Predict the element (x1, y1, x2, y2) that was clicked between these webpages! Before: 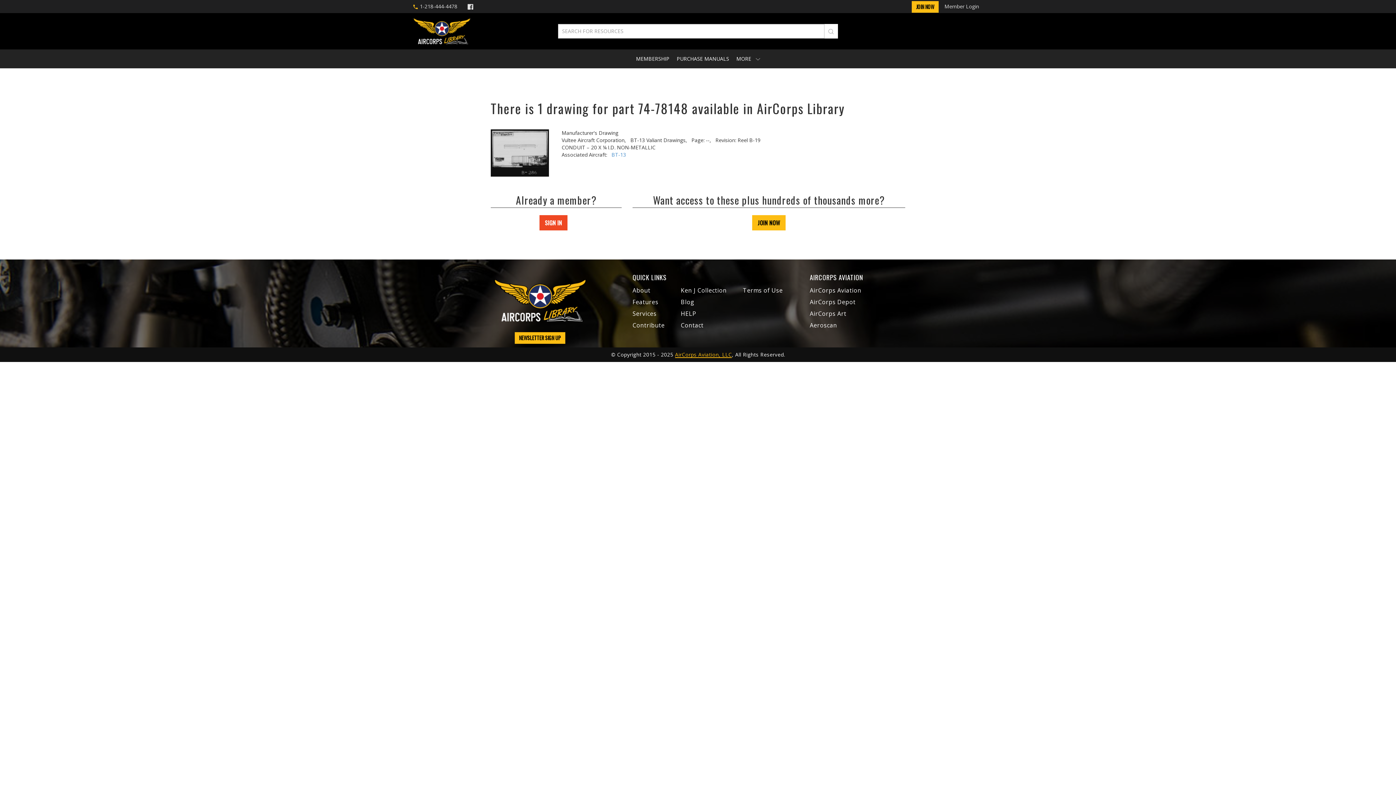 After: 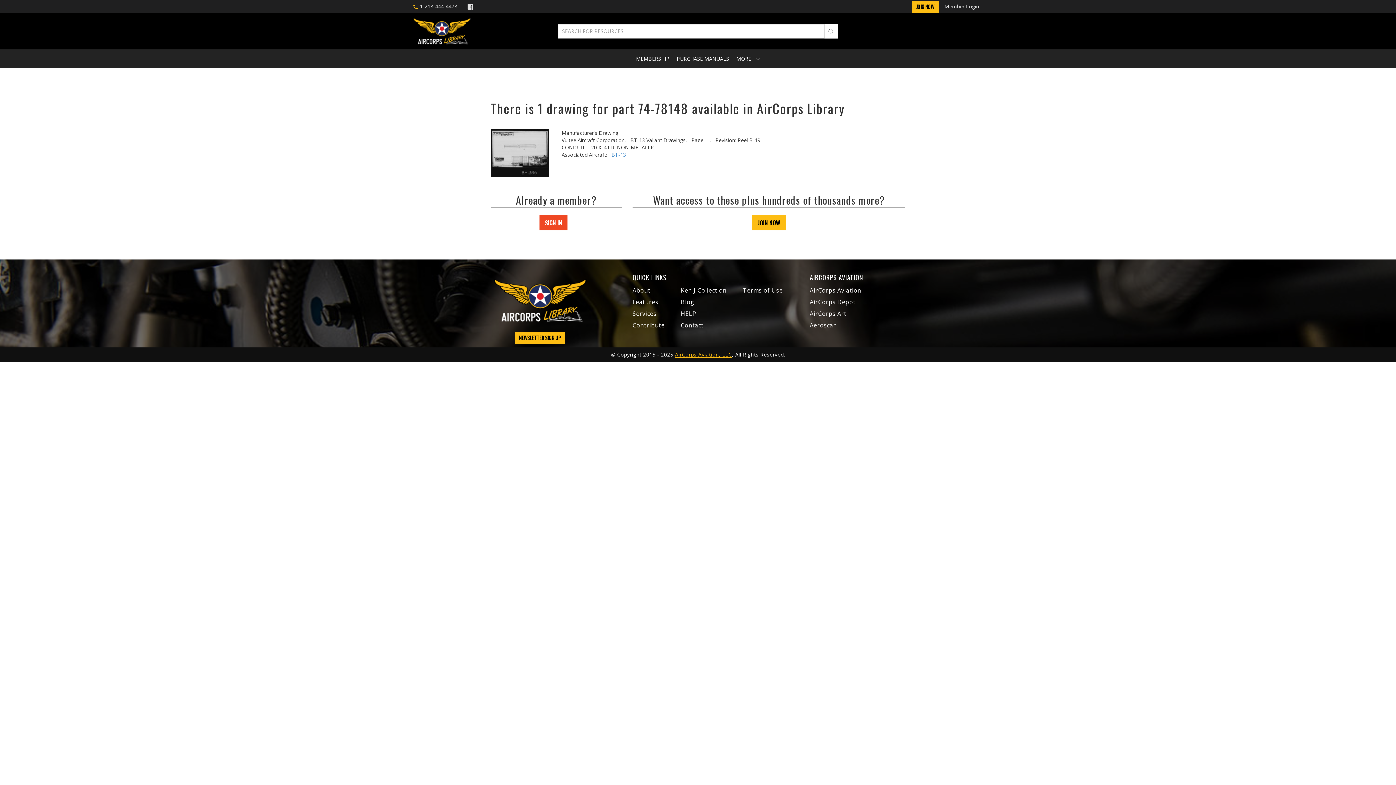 Action: bbox: (467, 2, 473, 10)